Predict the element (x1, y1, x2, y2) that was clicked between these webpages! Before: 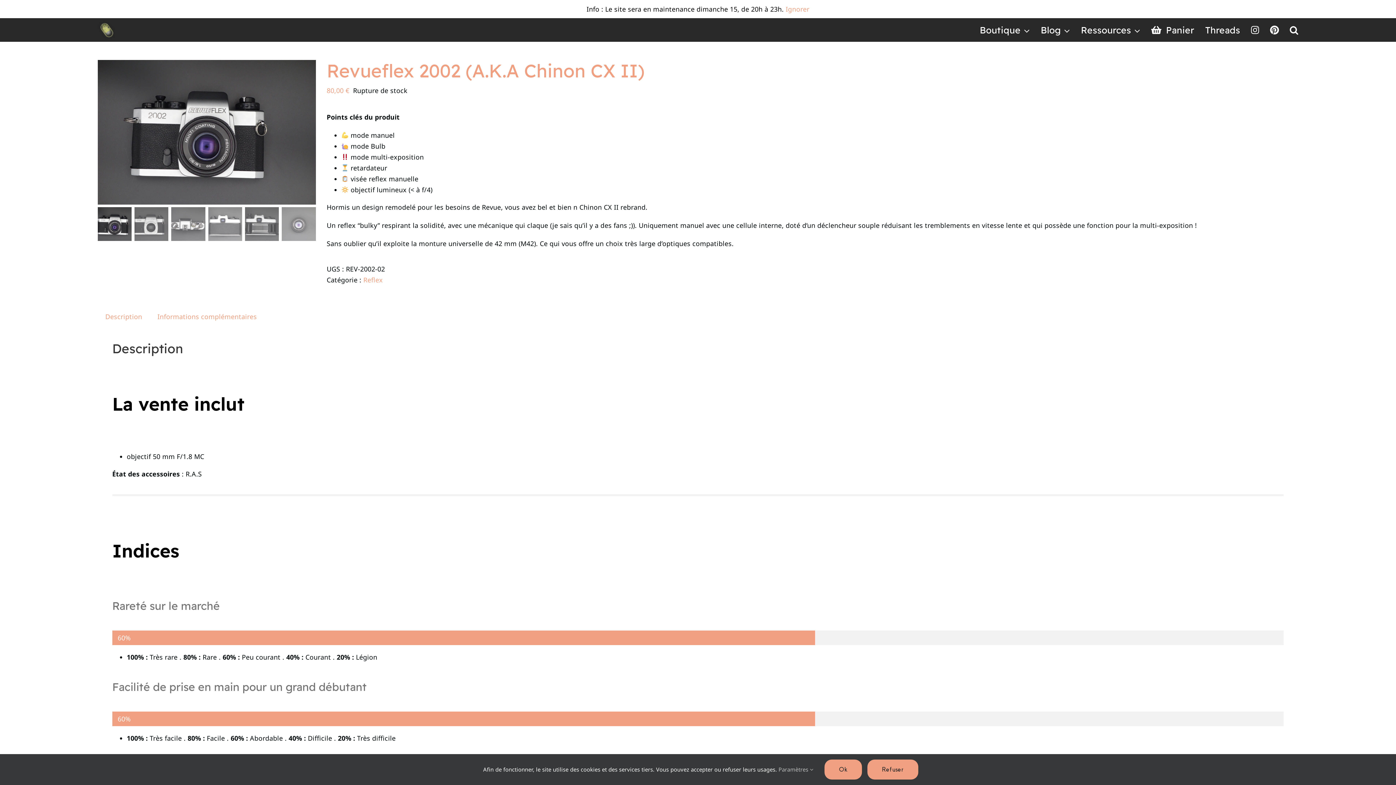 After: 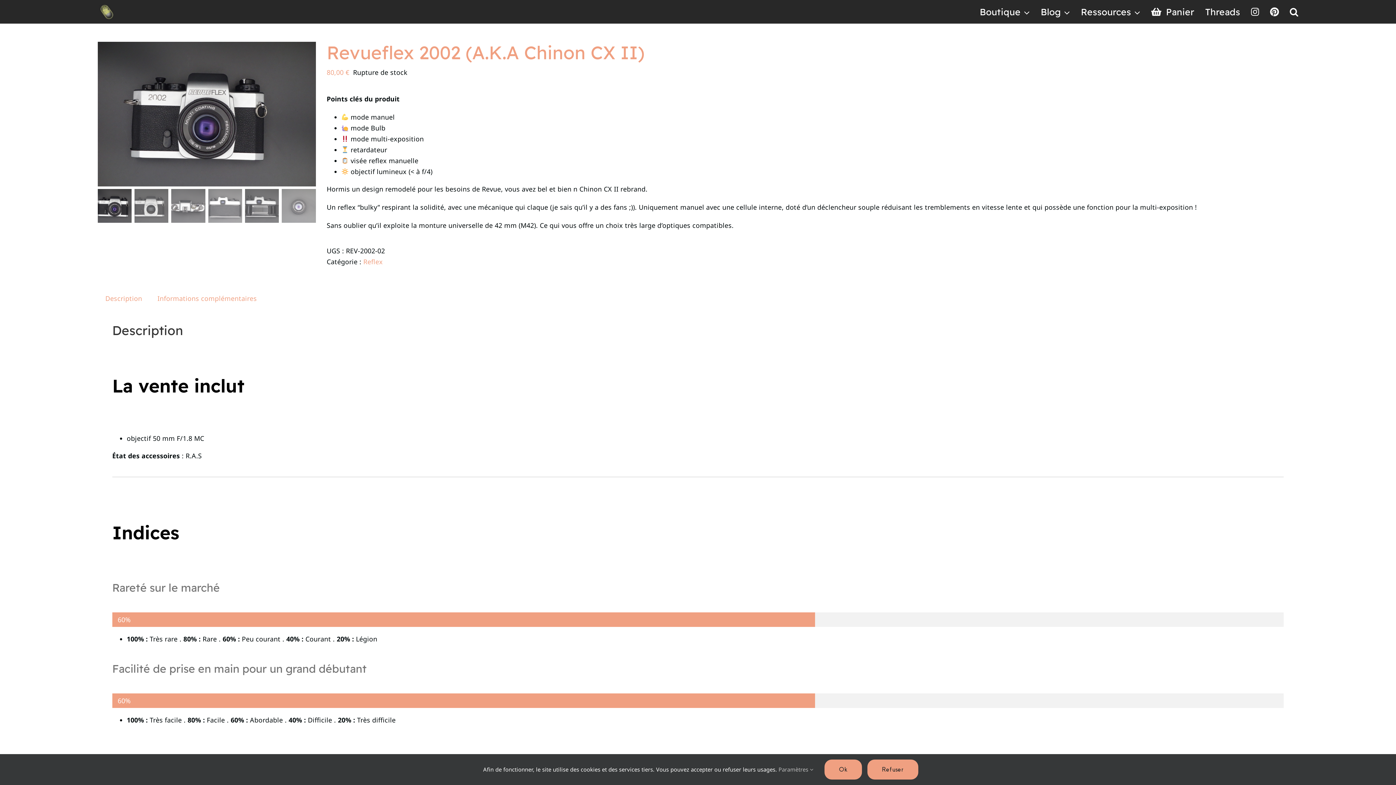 Action: label: Ignorer bbox: (785, 4, 809, 13)